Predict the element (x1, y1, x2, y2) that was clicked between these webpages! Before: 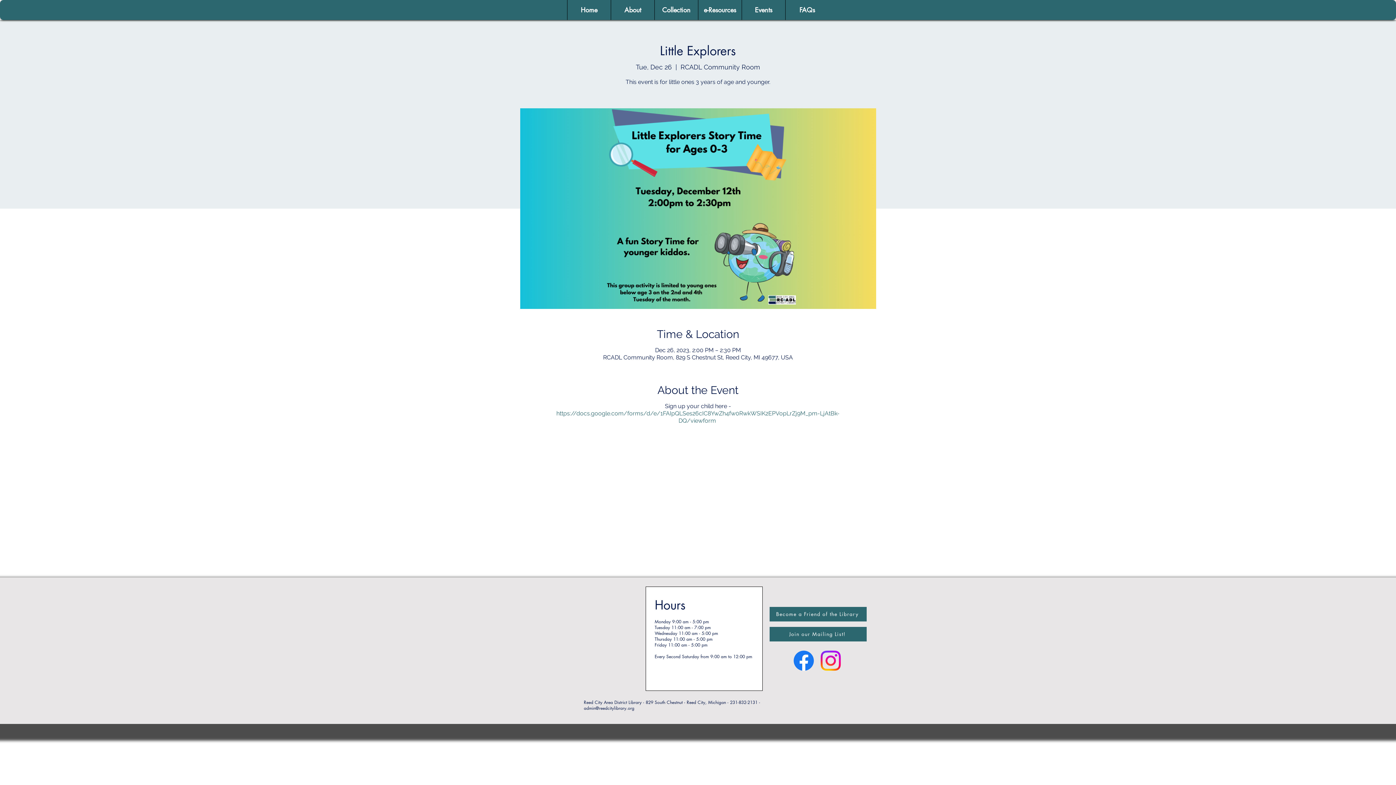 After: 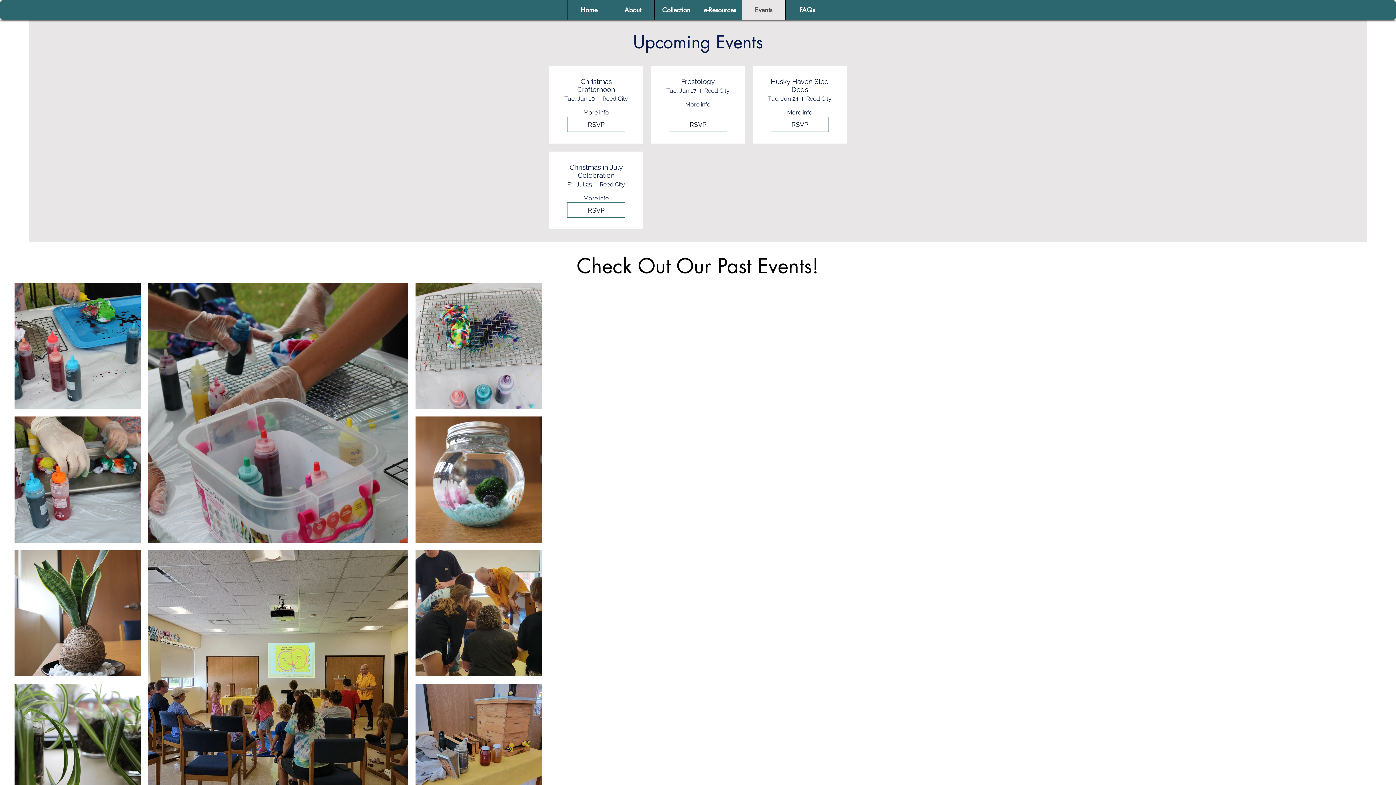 Action: label: Events bbox: (741, 0, 785, 20)